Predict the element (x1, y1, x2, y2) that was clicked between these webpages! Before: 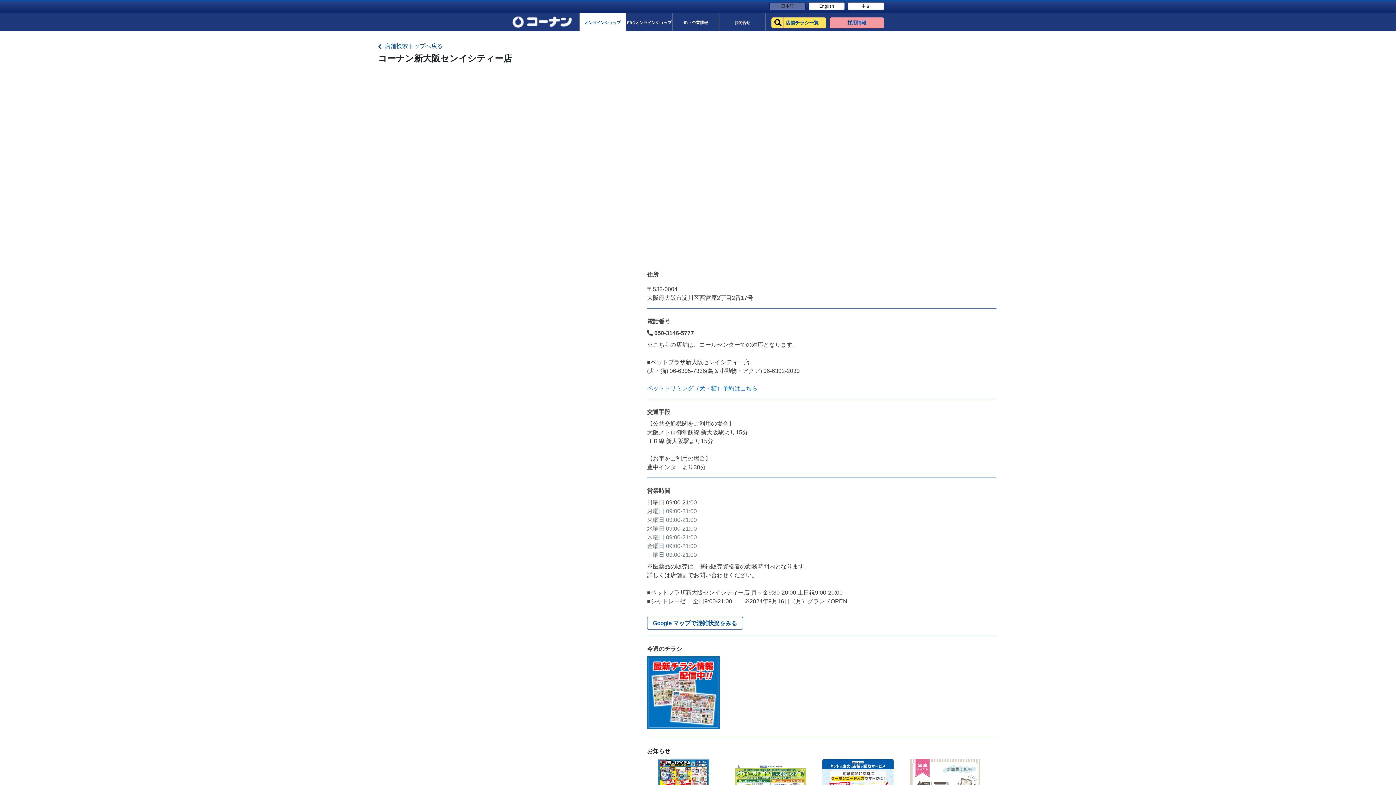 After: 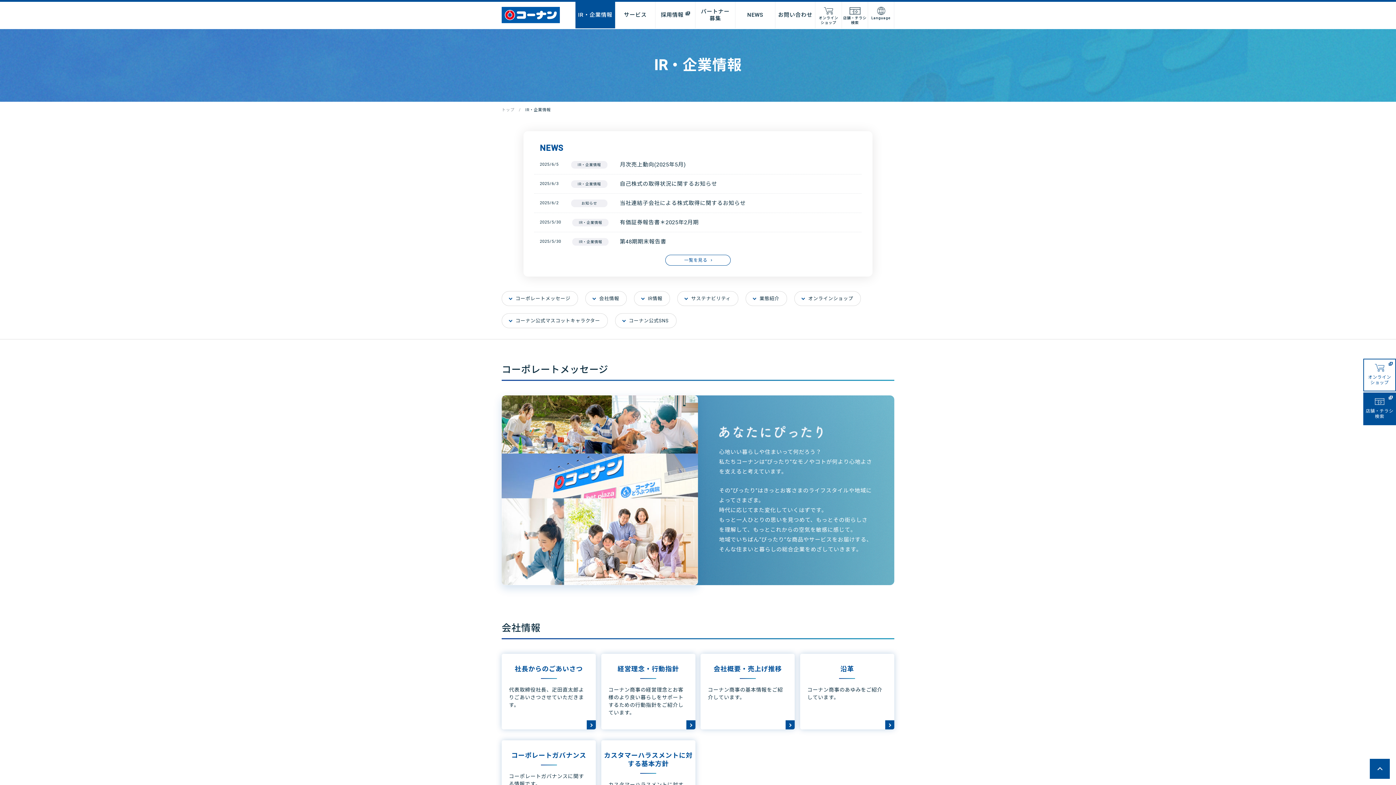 Action: bbox: (683, 16, 708, 27) label: IR・企業情報